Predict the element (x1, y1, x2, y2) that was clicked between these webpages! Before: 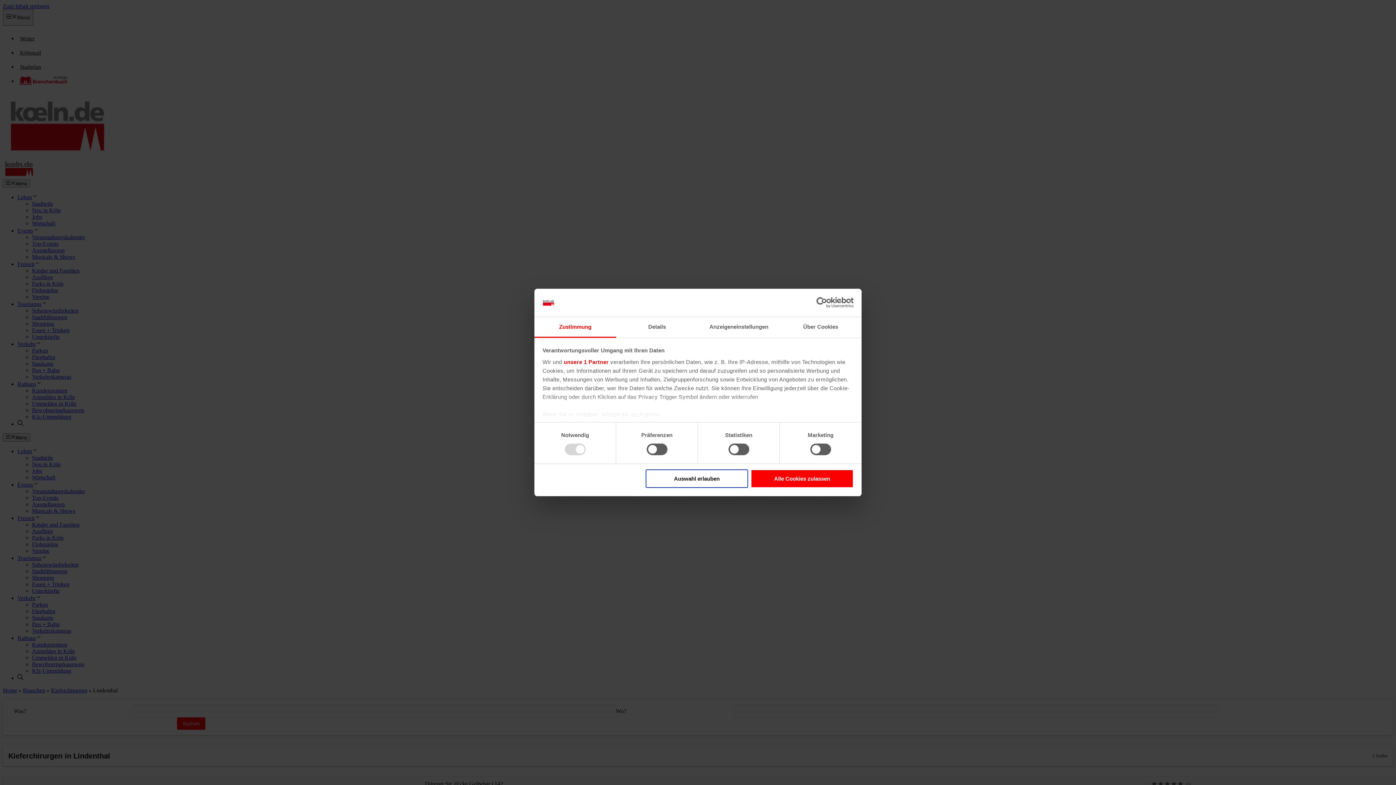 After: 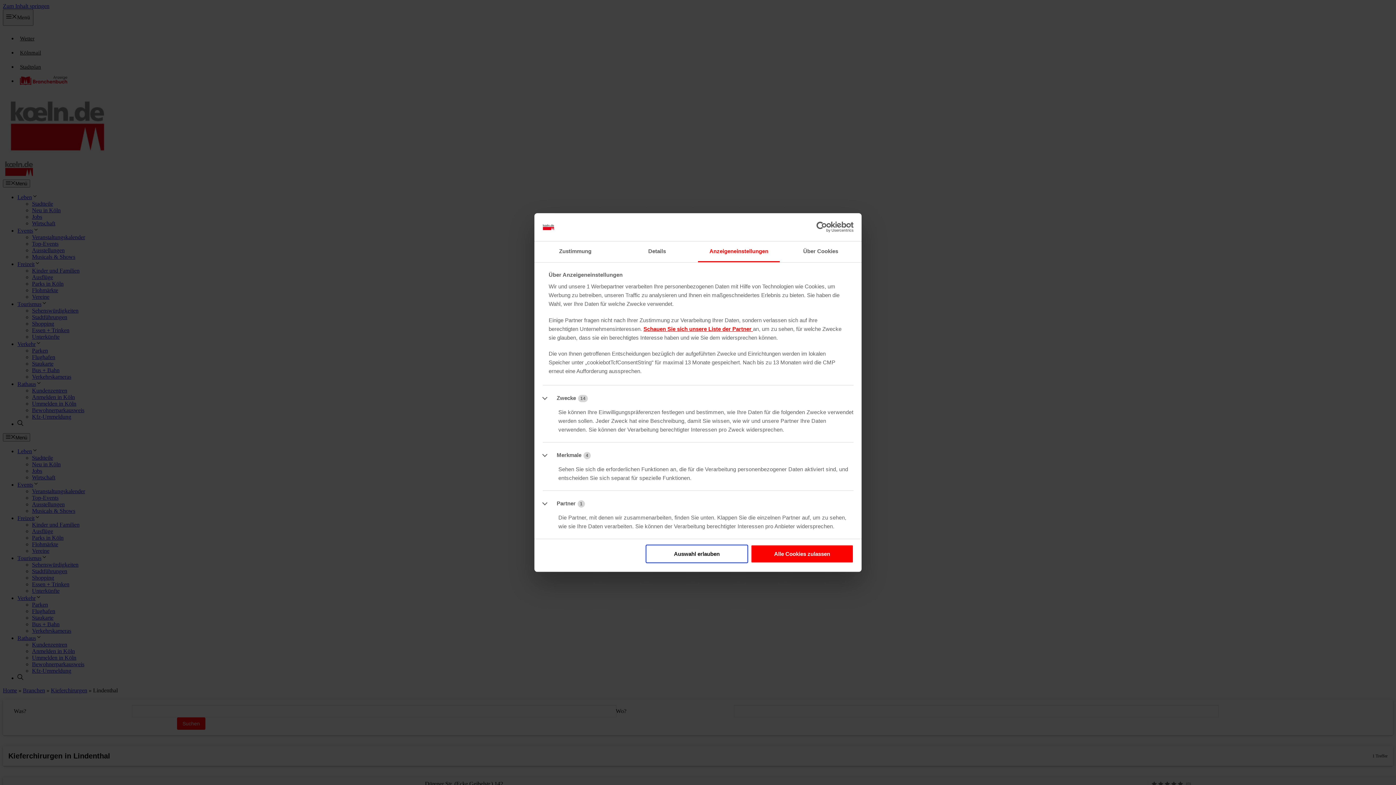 Action: label: Anzeigeneinstellungen bbox: (698, 317, 780, 337)